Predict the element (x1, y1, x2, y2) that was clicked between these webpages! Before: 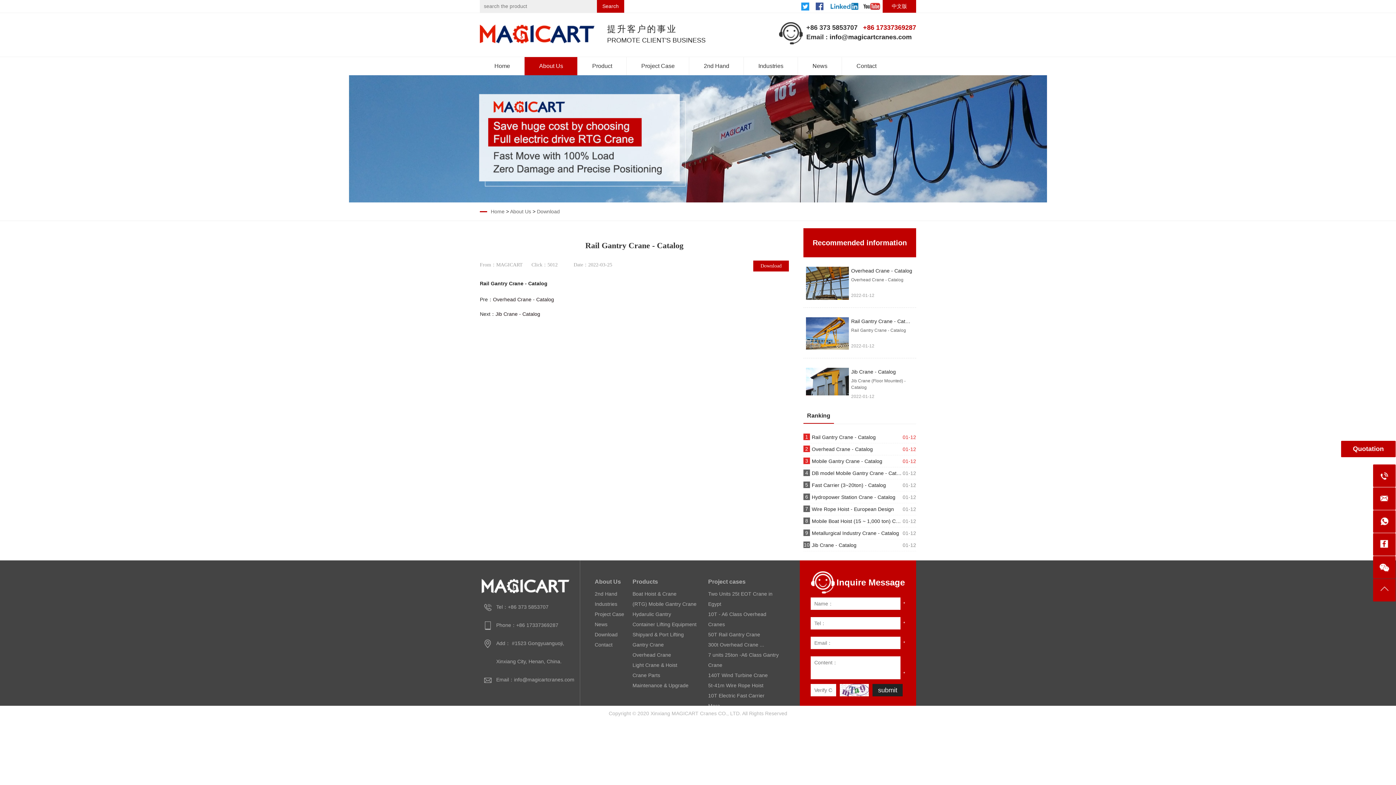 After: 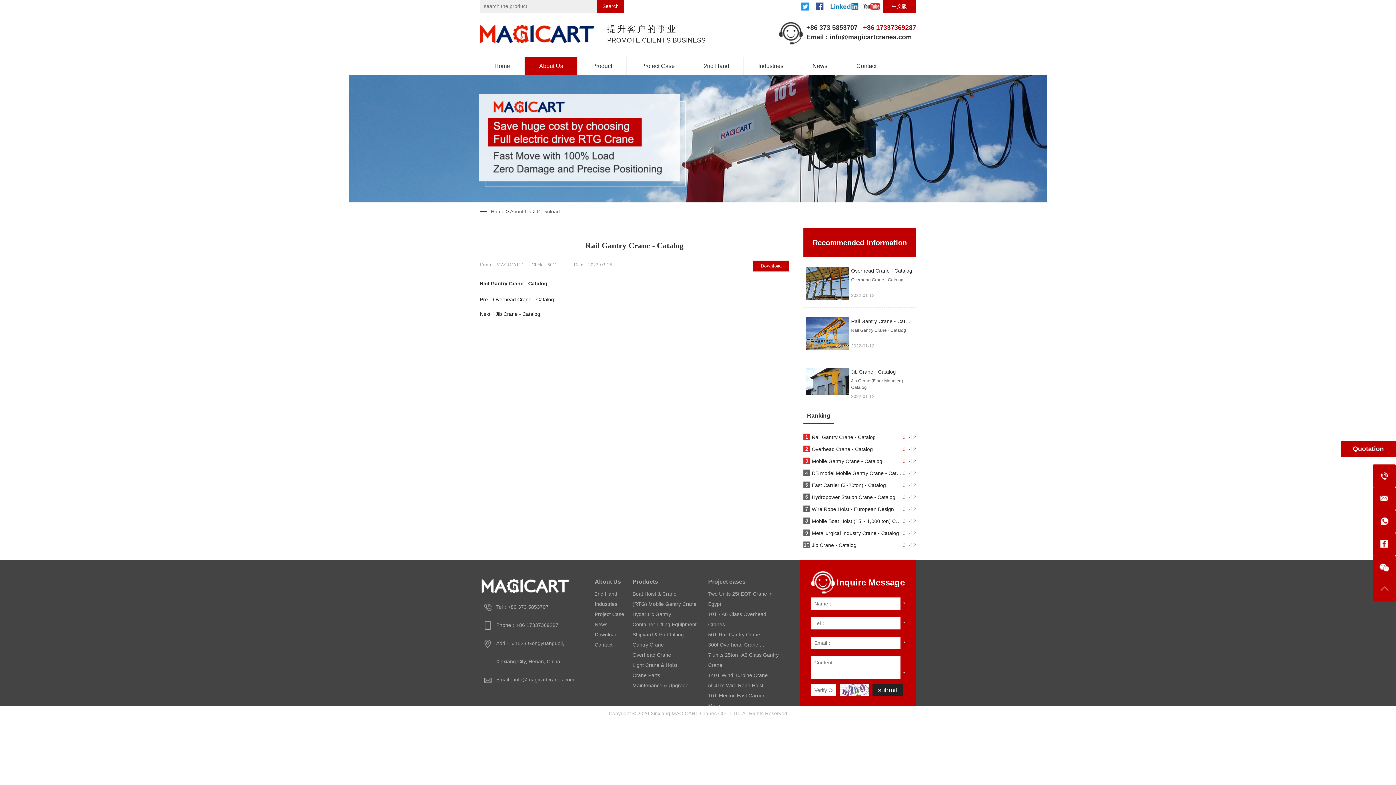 Action: label: Jib Crane - Catalog bbox: (812, 542, 856, 548)